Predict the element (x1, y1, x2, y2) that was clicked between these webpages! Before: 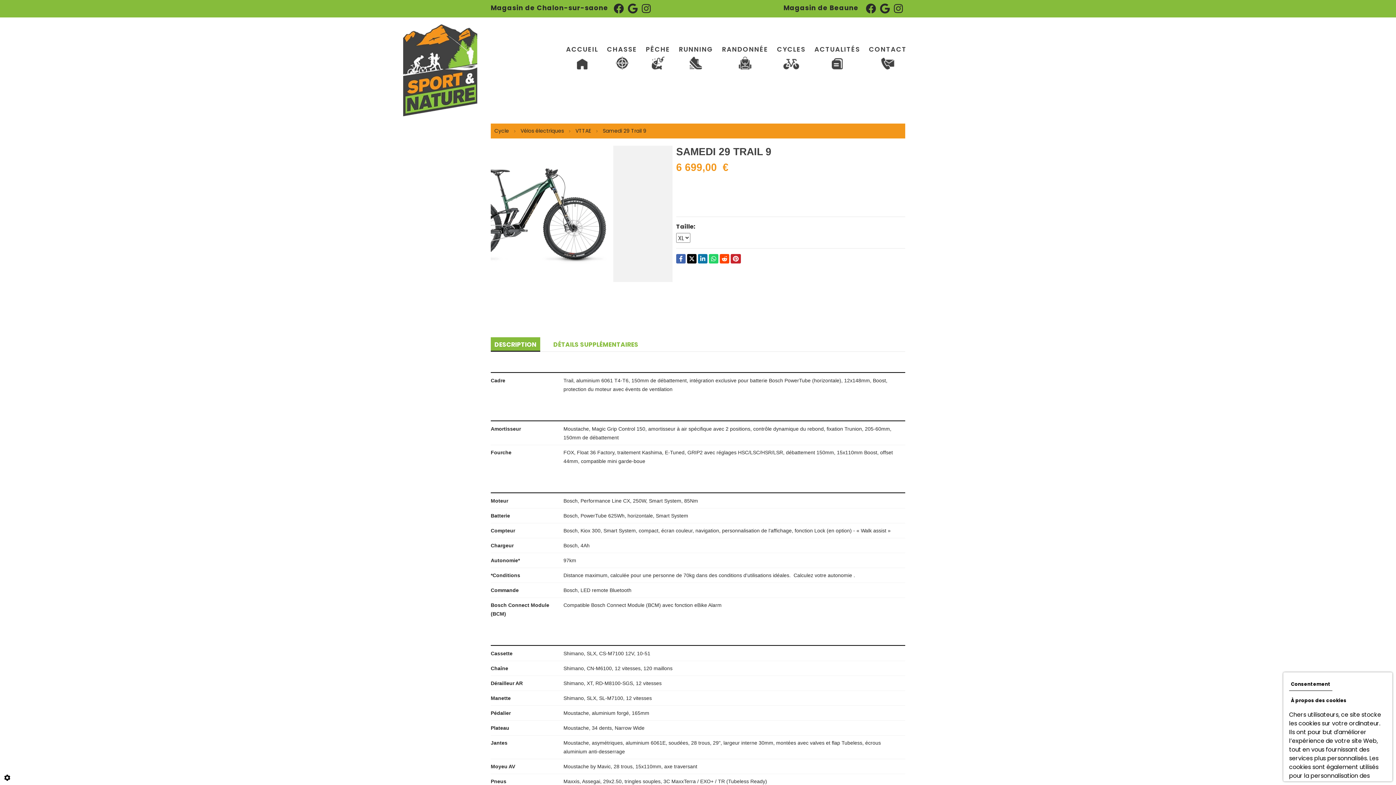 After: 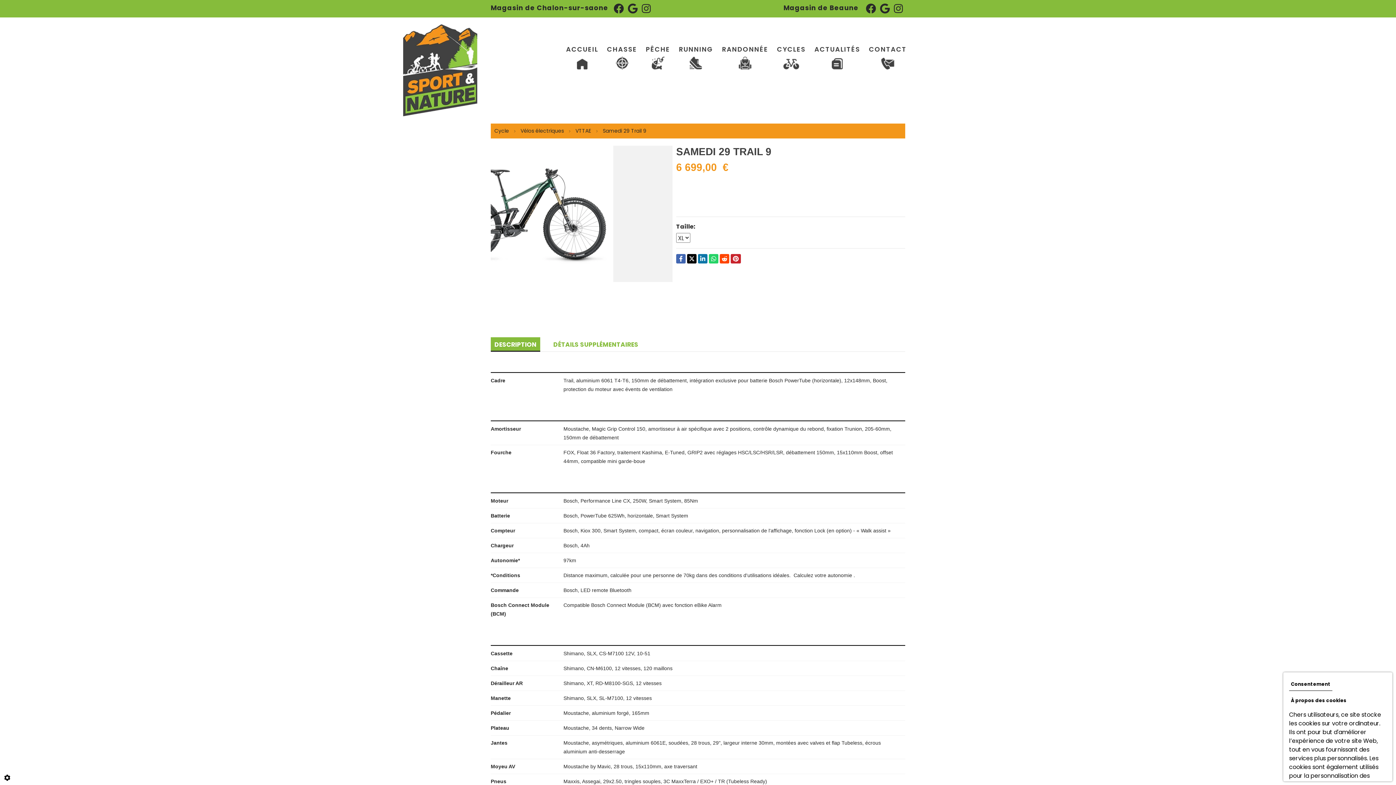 Action: label: Consentement bbox: (1289, 678, 1332, 691)